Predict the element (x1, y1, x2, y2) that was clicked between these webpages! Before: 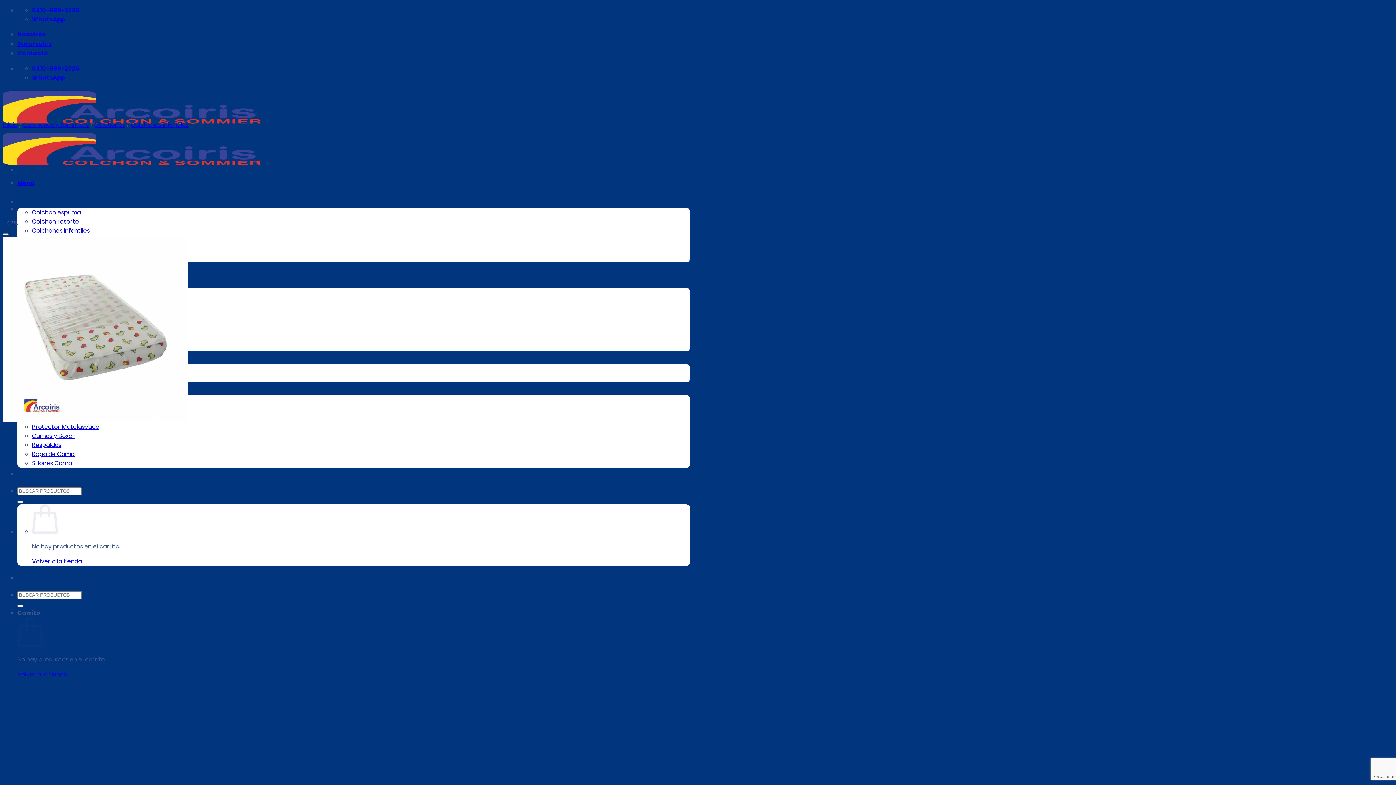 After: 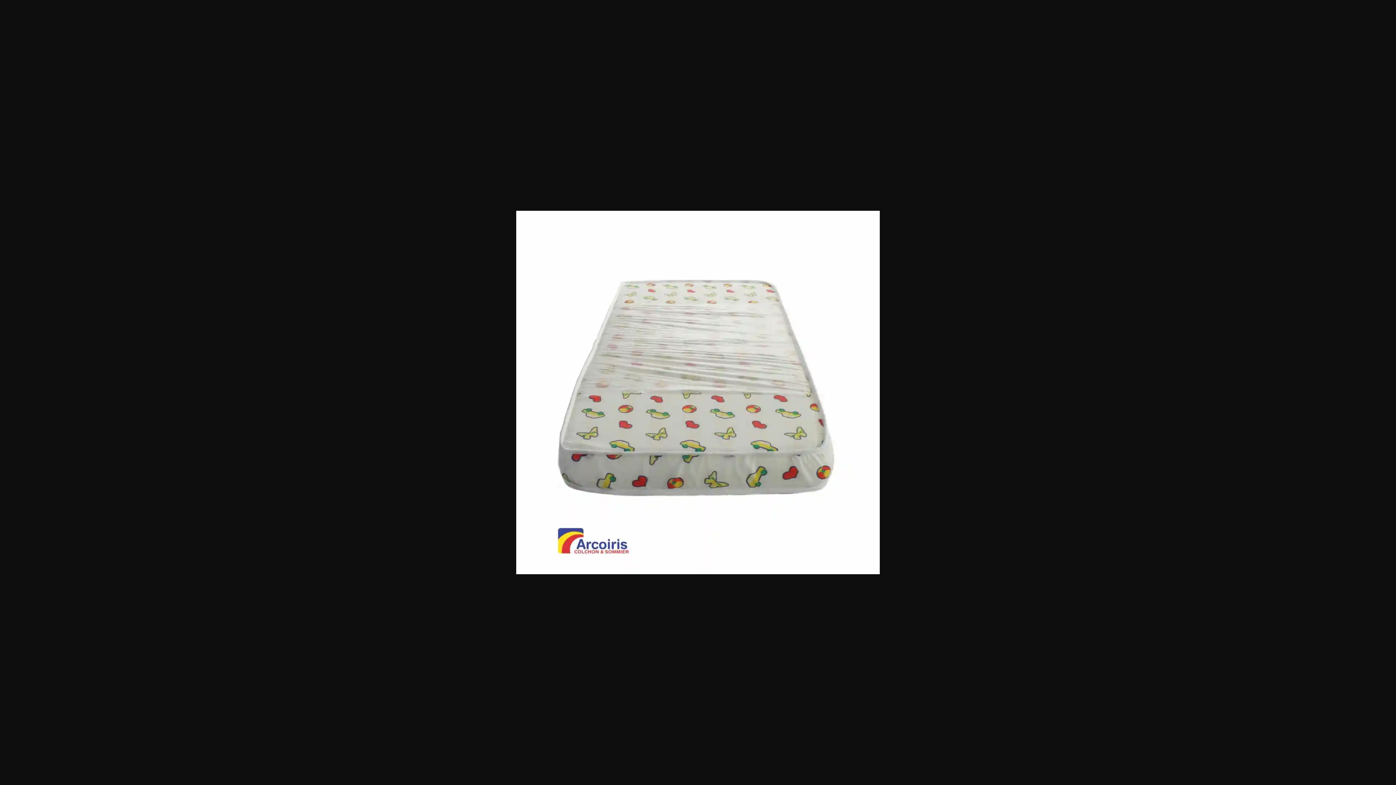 Action: bbox: (2, 604, 188, 612)